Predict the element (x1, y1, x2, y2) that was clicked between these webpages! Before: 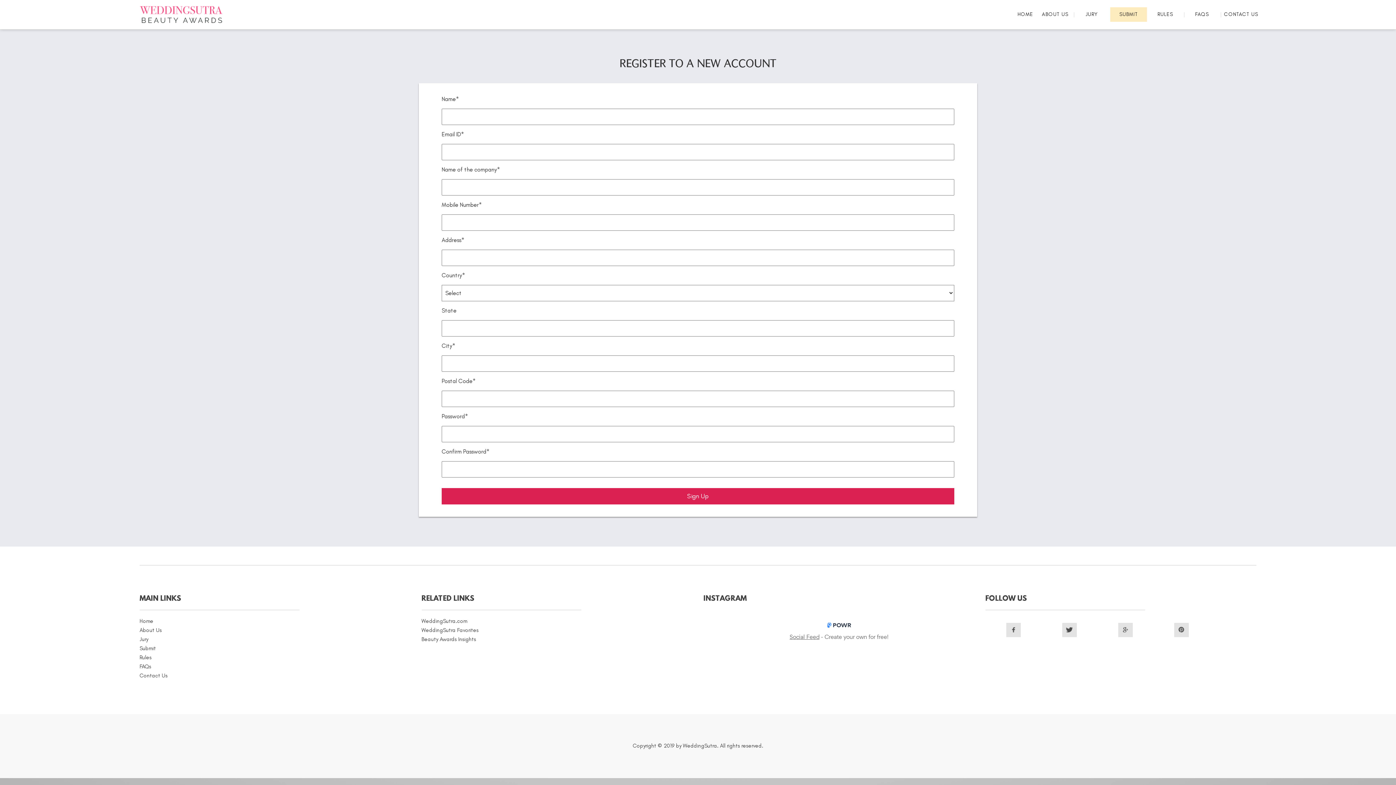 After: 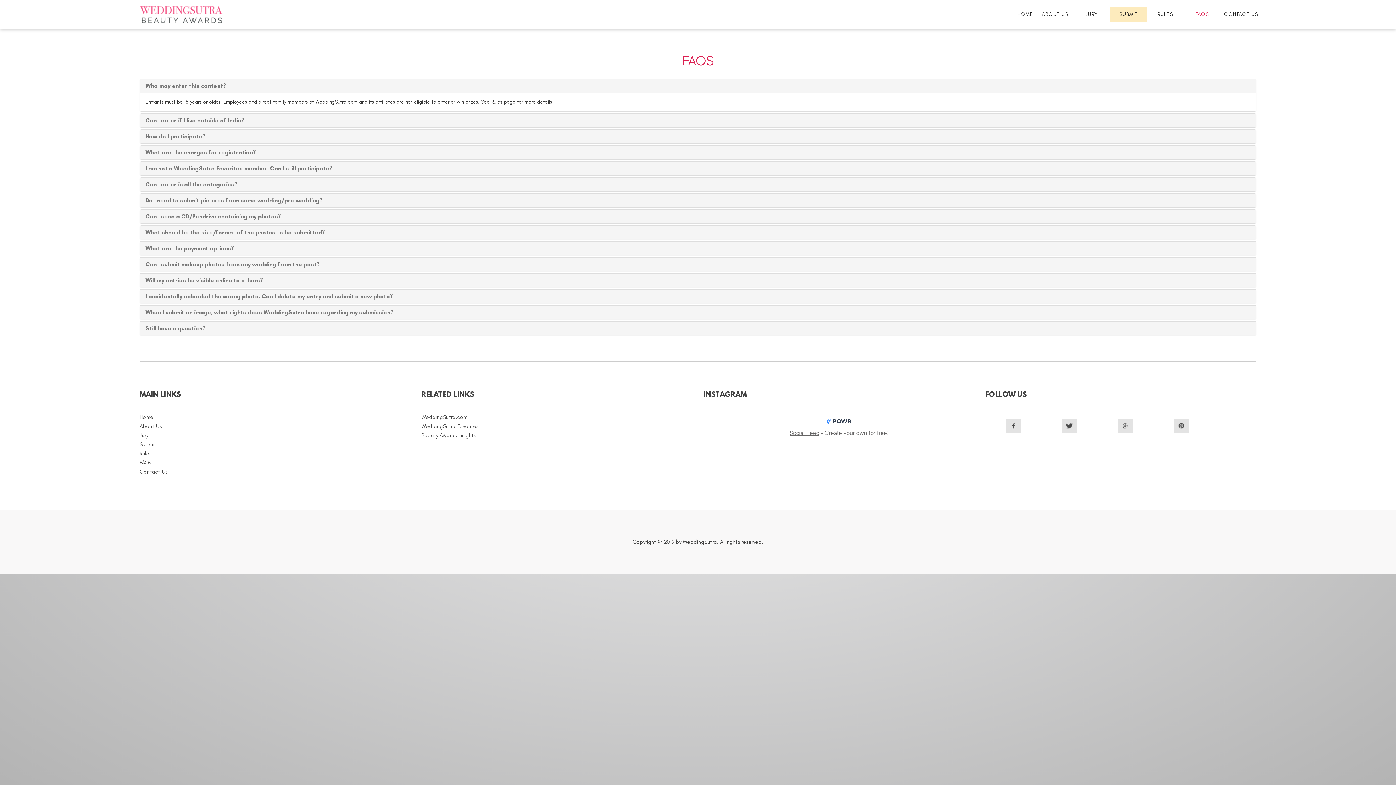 Action: bbox: (139, 663, 151, 670) label: FAQs